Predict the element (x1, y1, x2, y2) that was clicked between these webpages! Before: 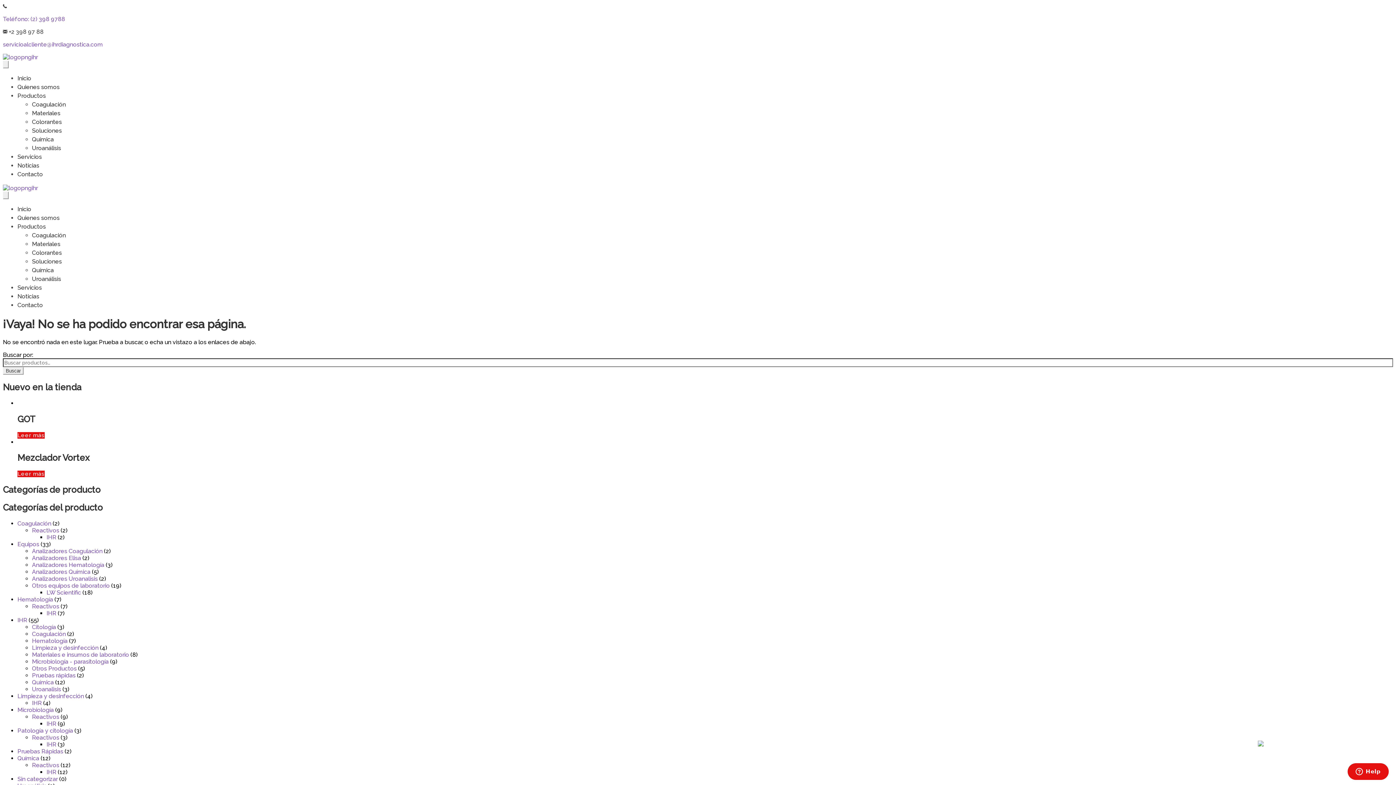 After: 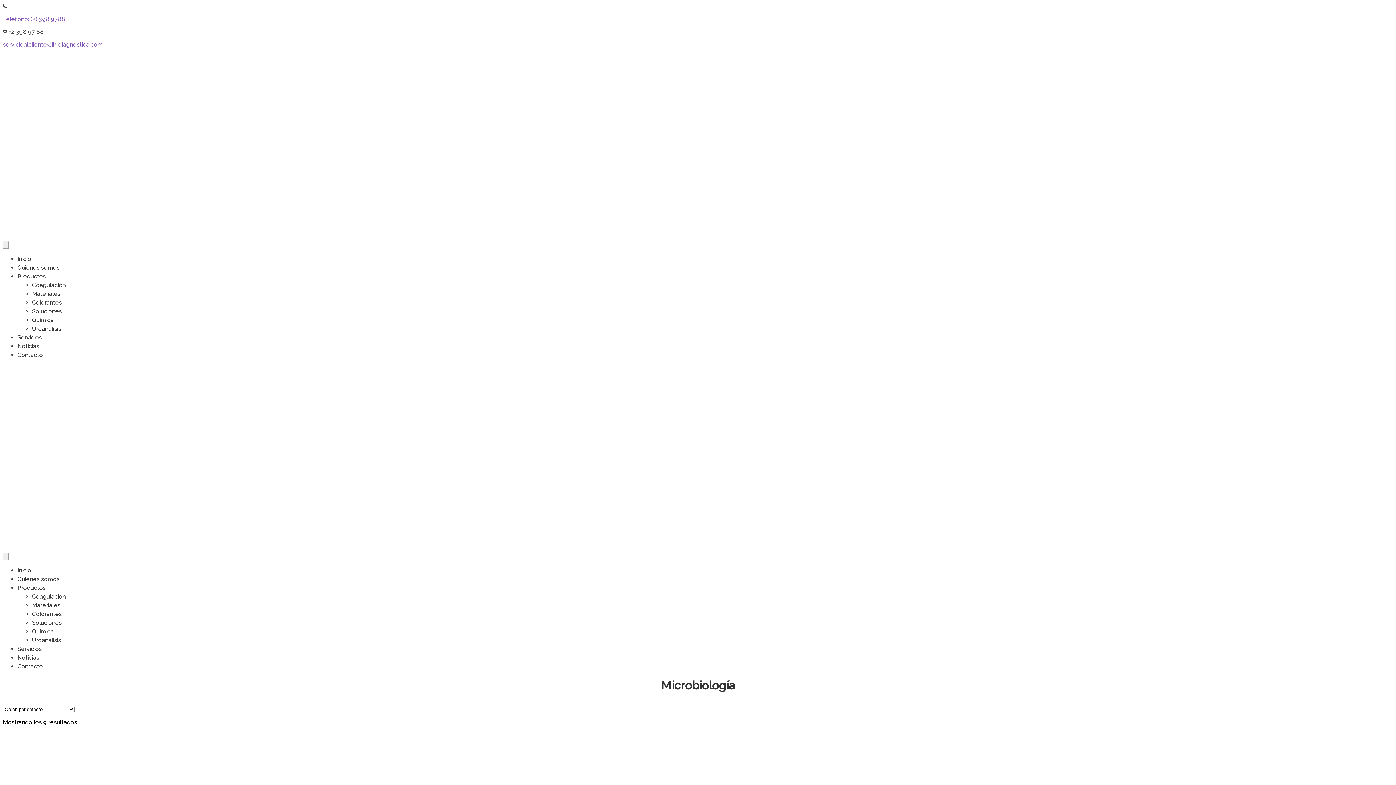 Action: label: Microbiología bbox: (17, 706, 53, 713)